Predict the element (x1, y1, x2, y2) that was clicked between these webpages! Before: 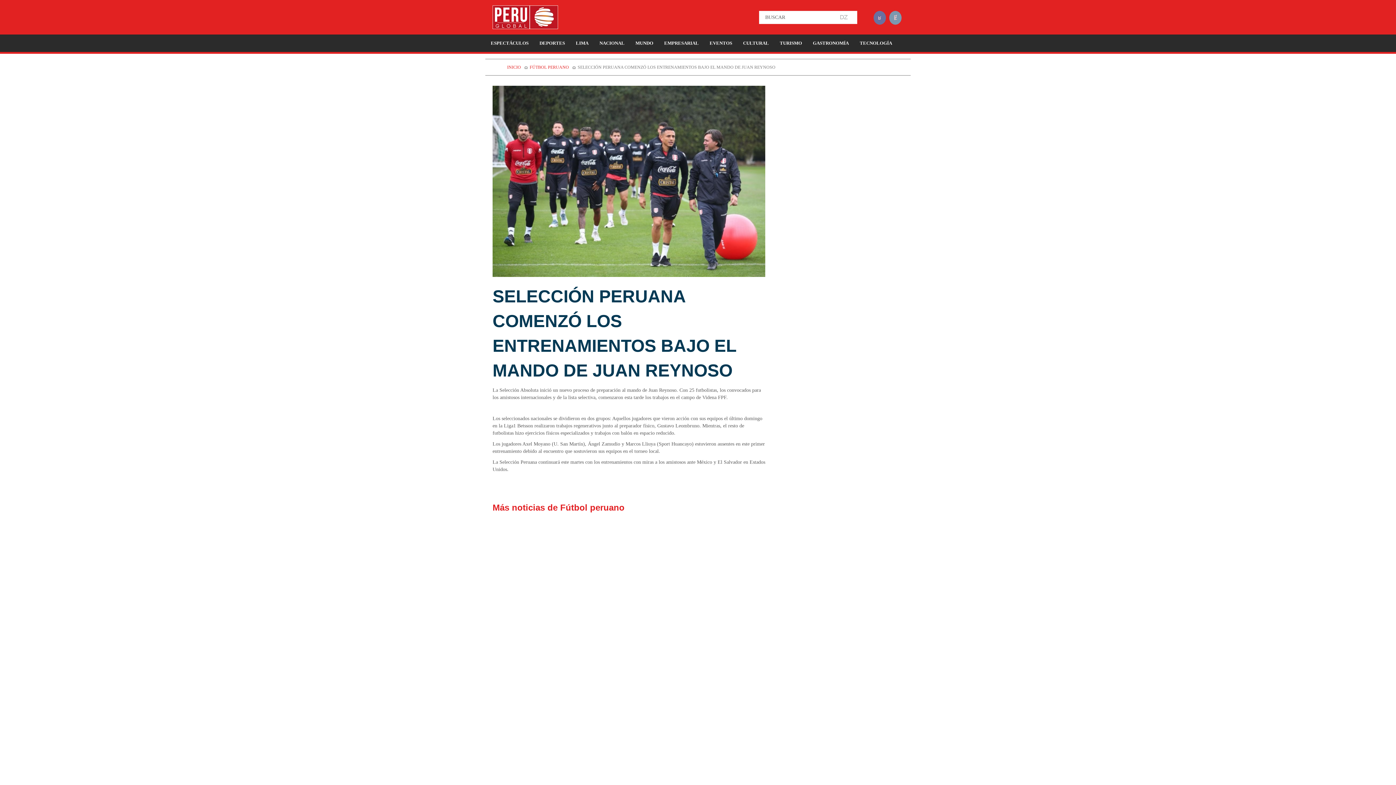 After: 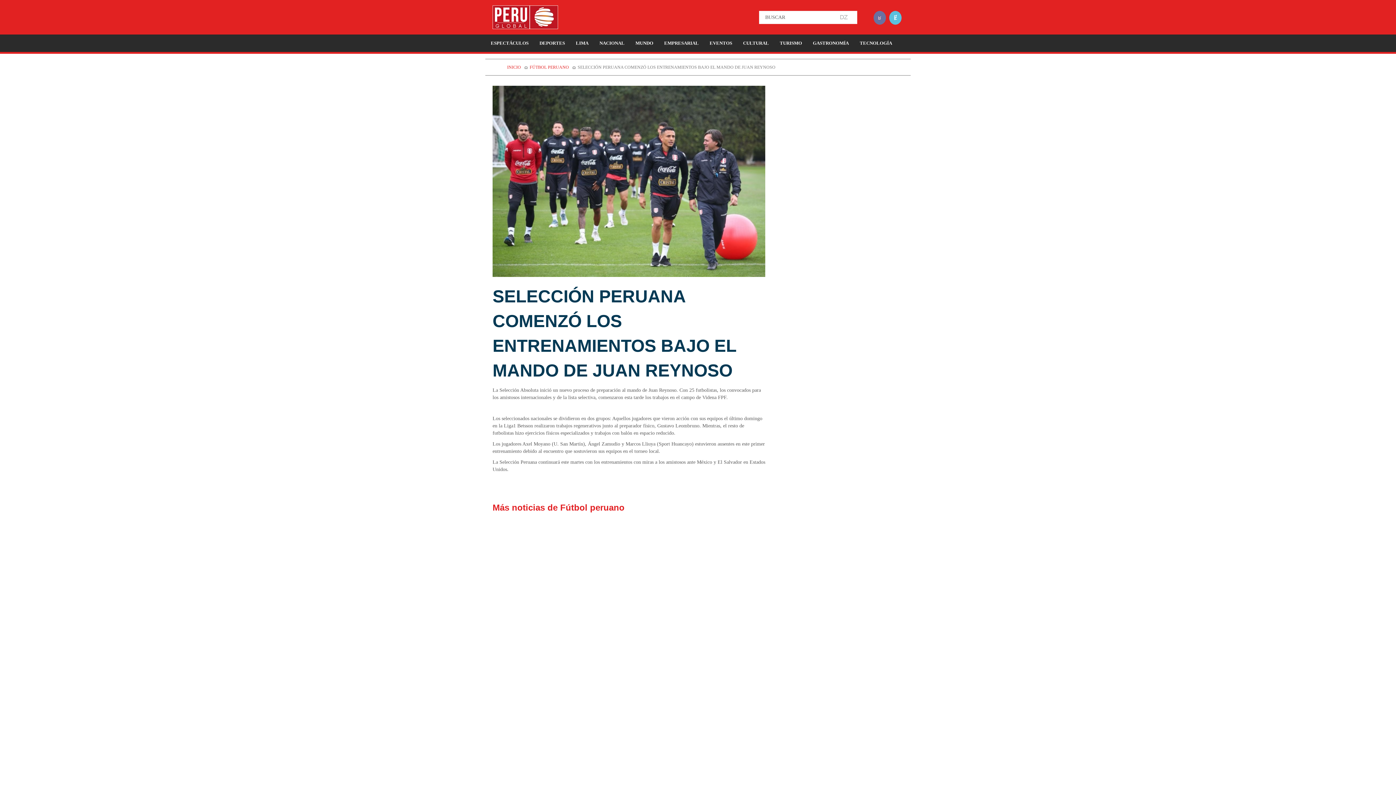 Action: bbox: (889, 10, 901, 24)